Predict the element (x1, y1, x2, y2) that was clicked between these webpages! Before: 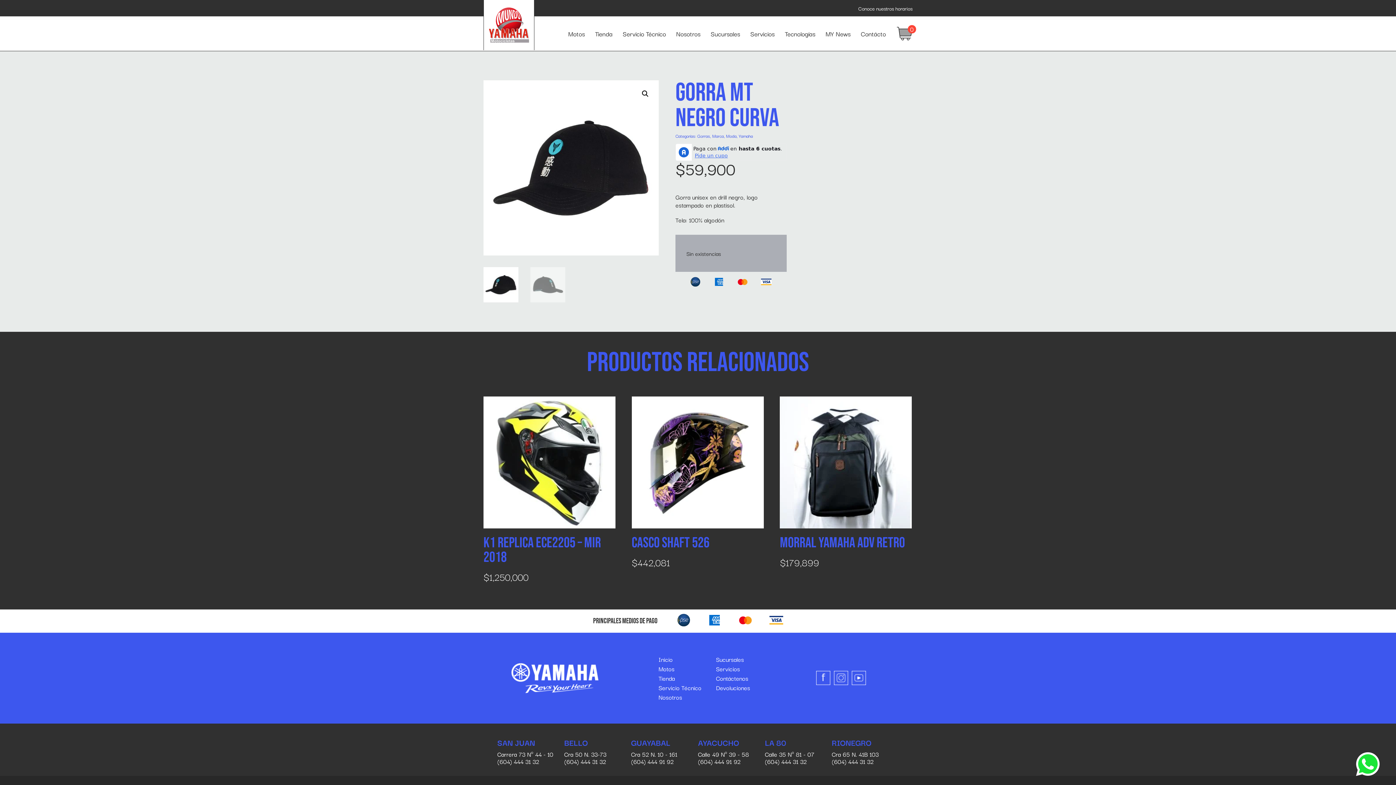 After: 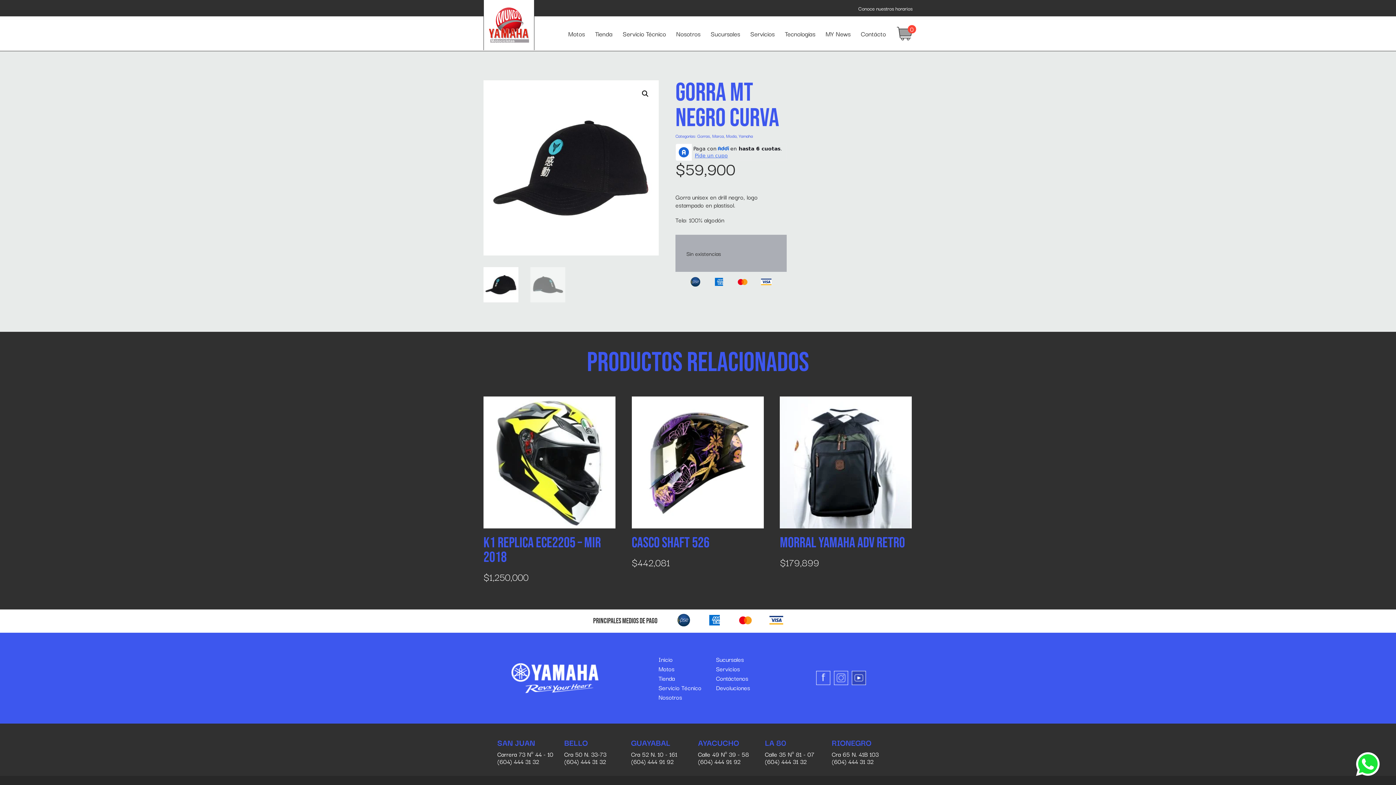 Action: bbox: (851, 671, 866, 685)